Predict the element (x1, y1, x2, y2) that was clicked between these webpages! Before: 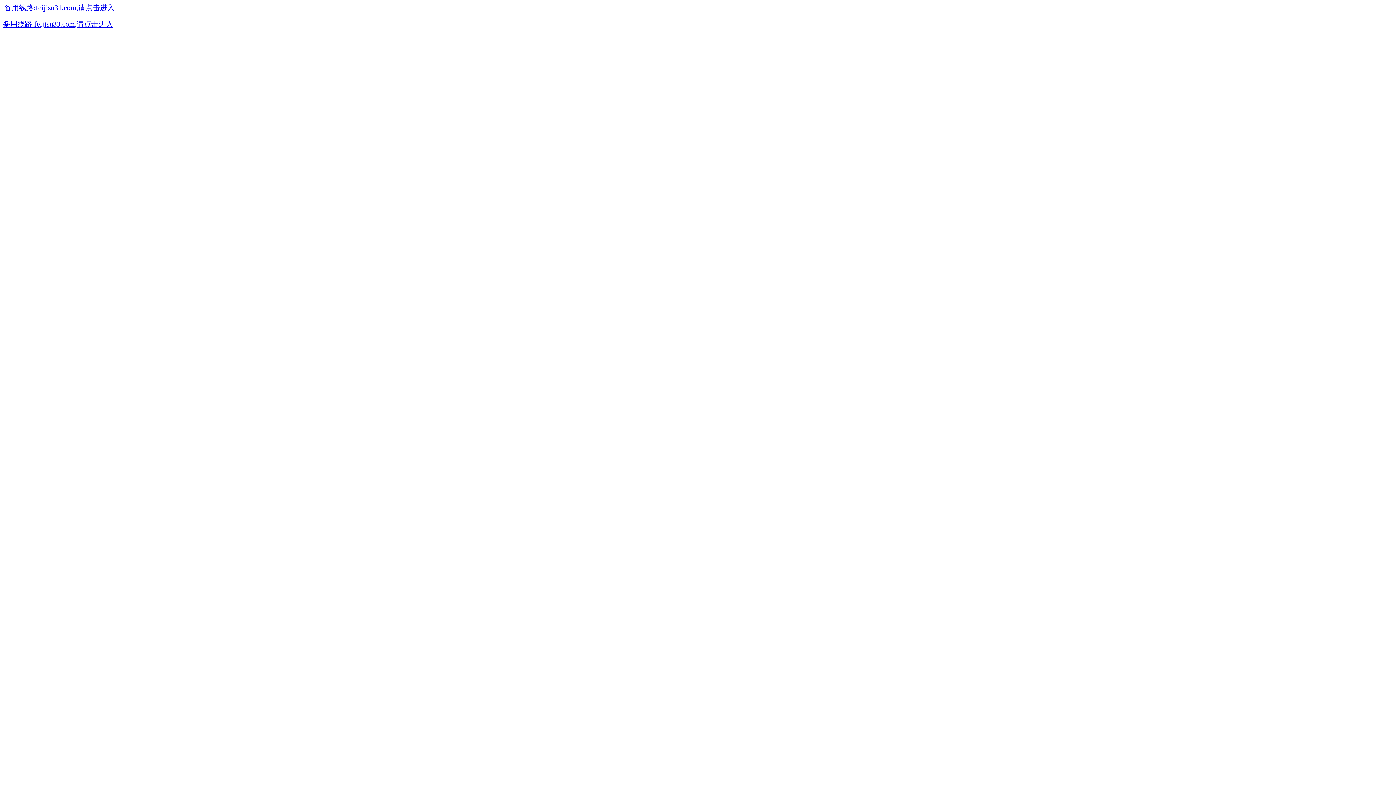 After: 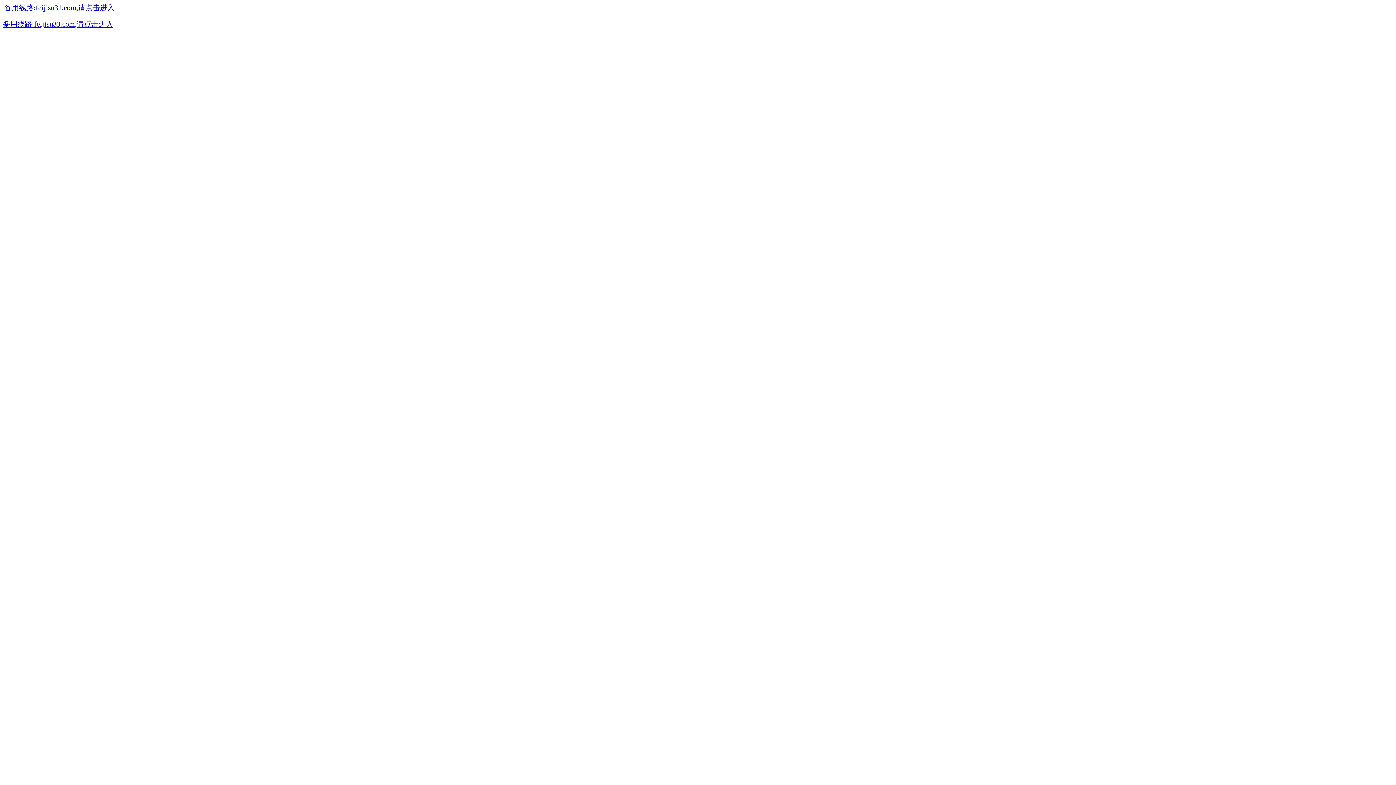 Action: label: 备用线路:feijisu33.com,请点击进入 bbox: (2, 21, 113, 27)